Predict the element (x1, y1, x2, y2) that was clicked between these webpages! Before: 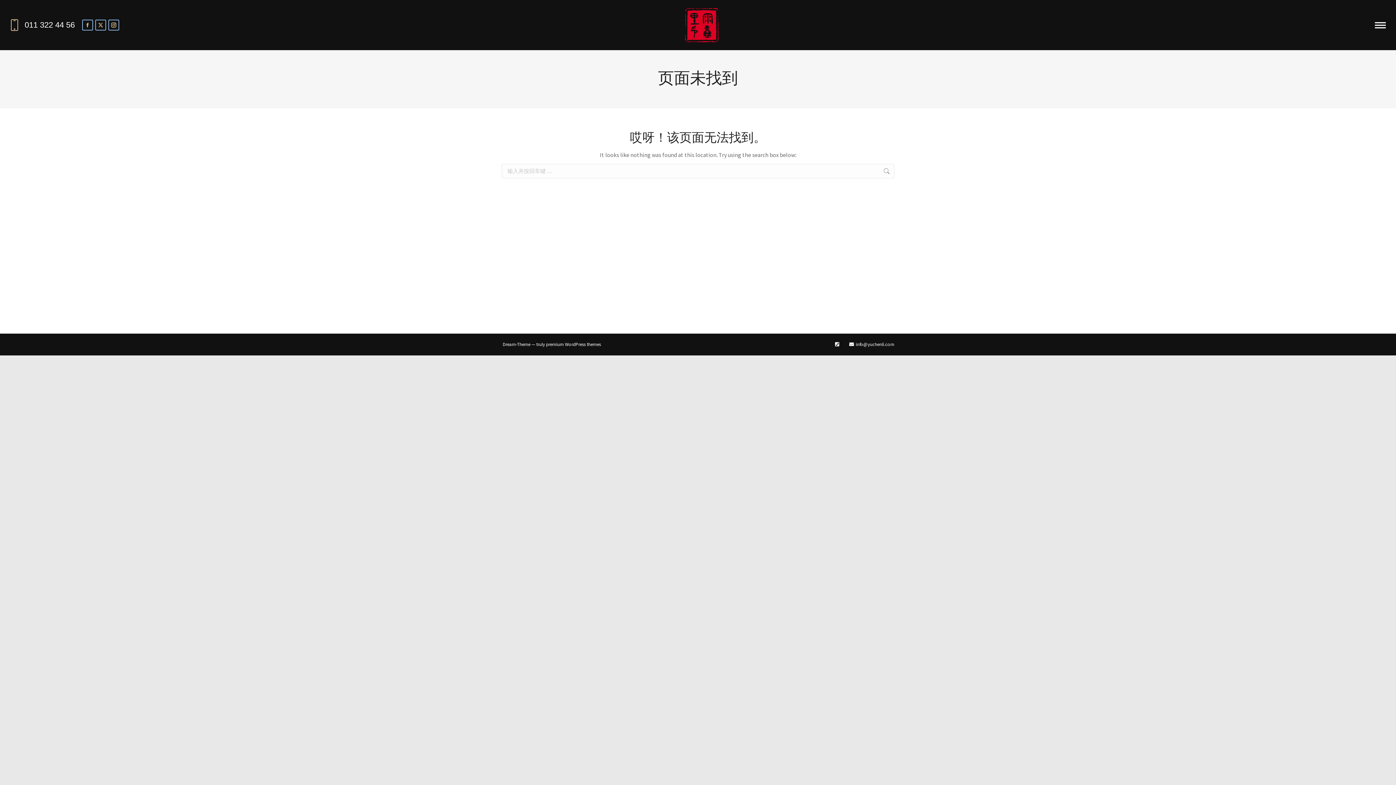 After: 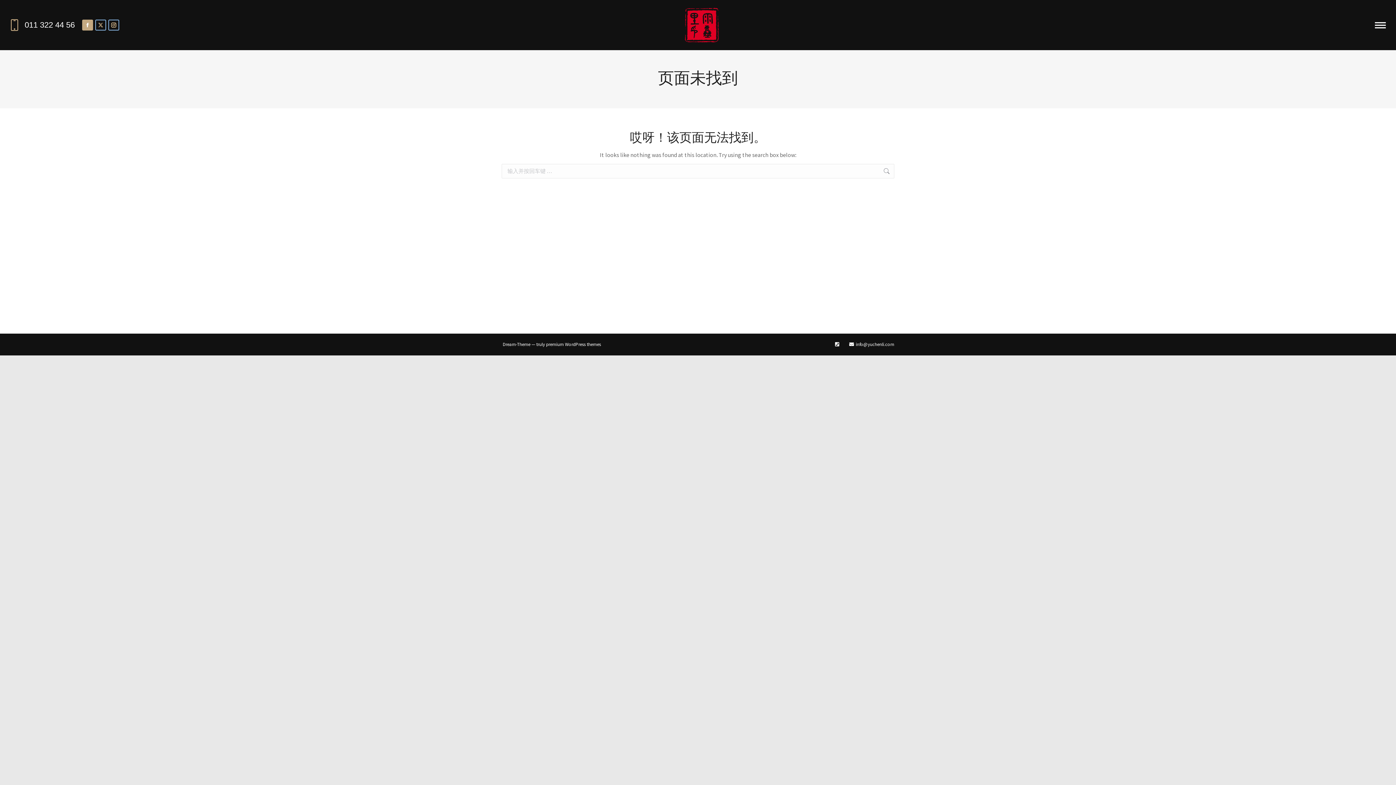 Action: bbox: (82, 19, 93, 30) label: Facebook page opens in new window